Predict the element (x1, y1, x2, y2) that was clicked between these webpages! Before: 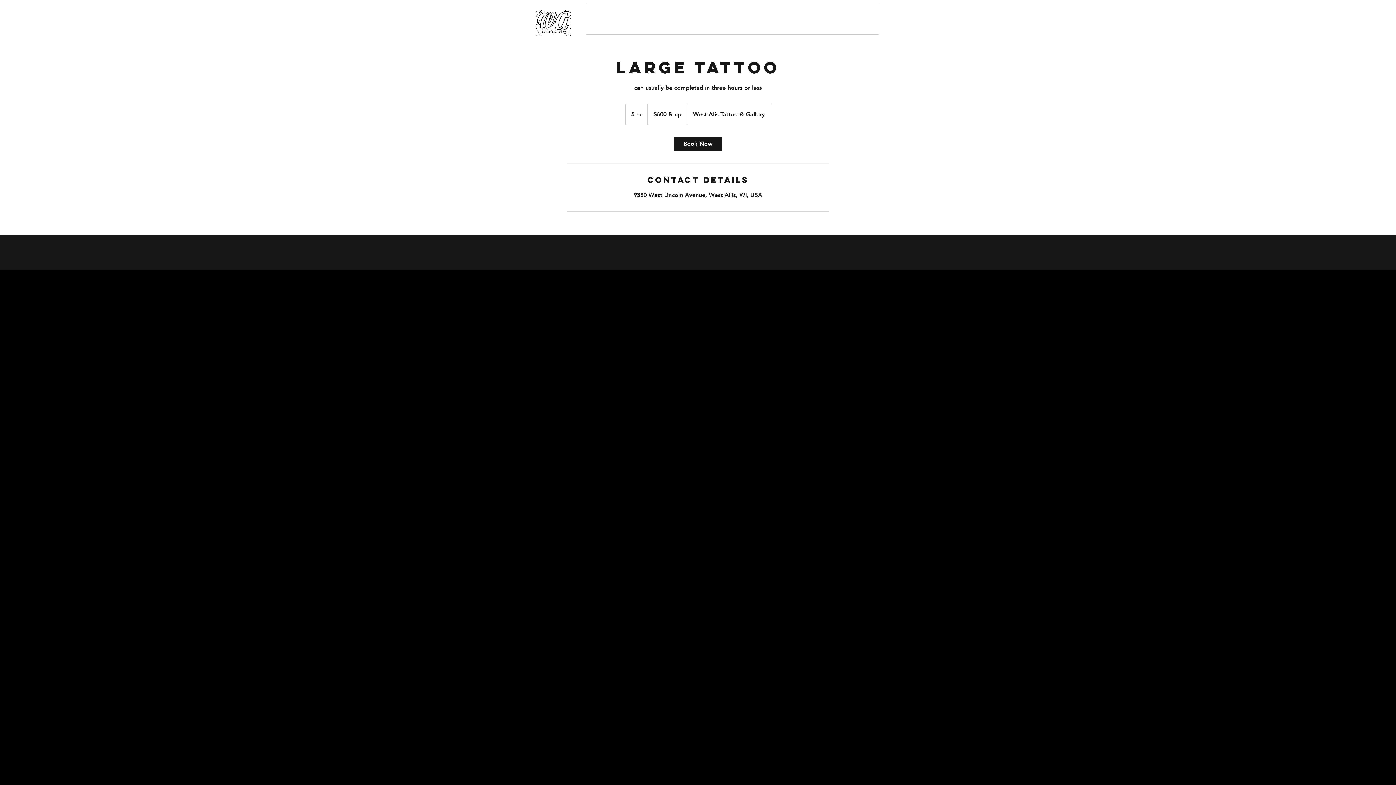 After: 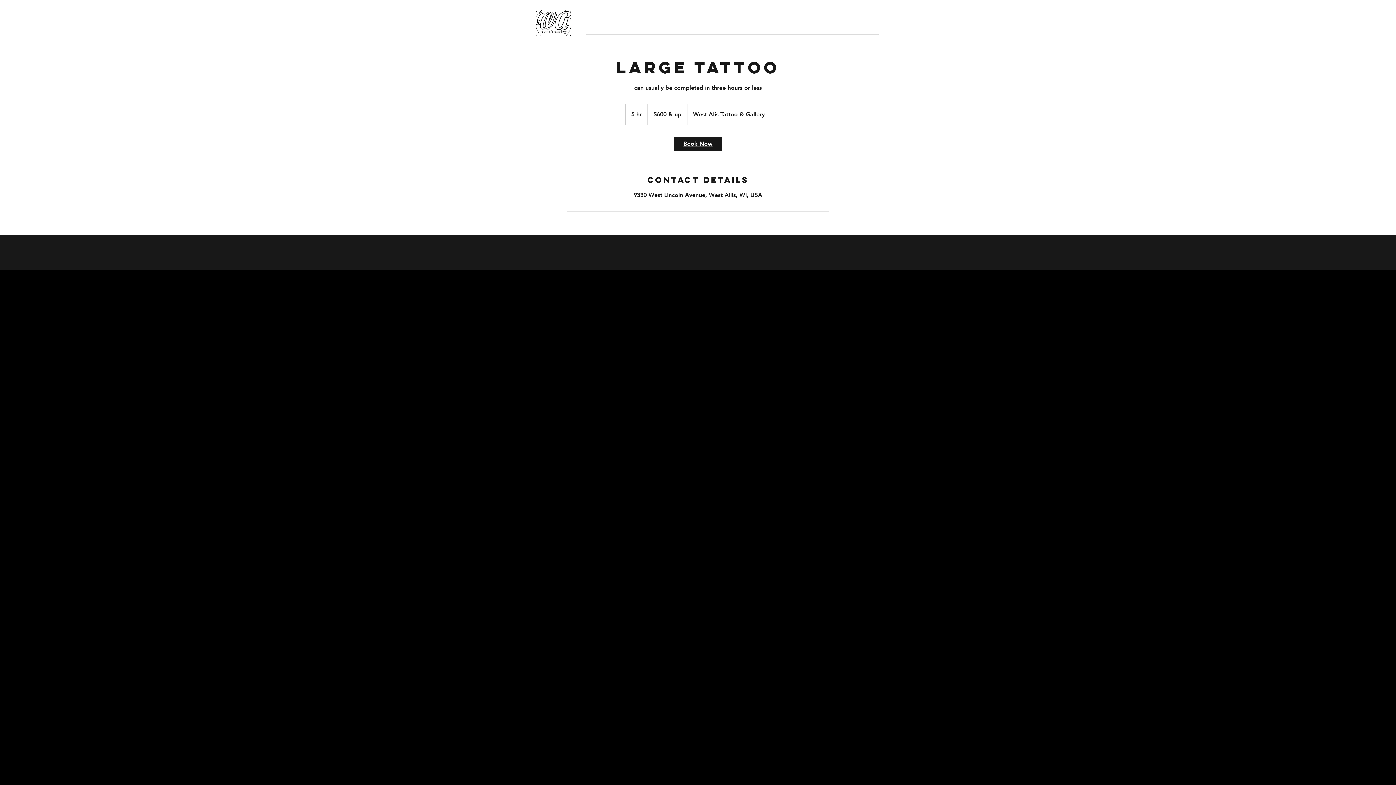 Action: bbox: (674, 136, 722, 151) label: Book Now